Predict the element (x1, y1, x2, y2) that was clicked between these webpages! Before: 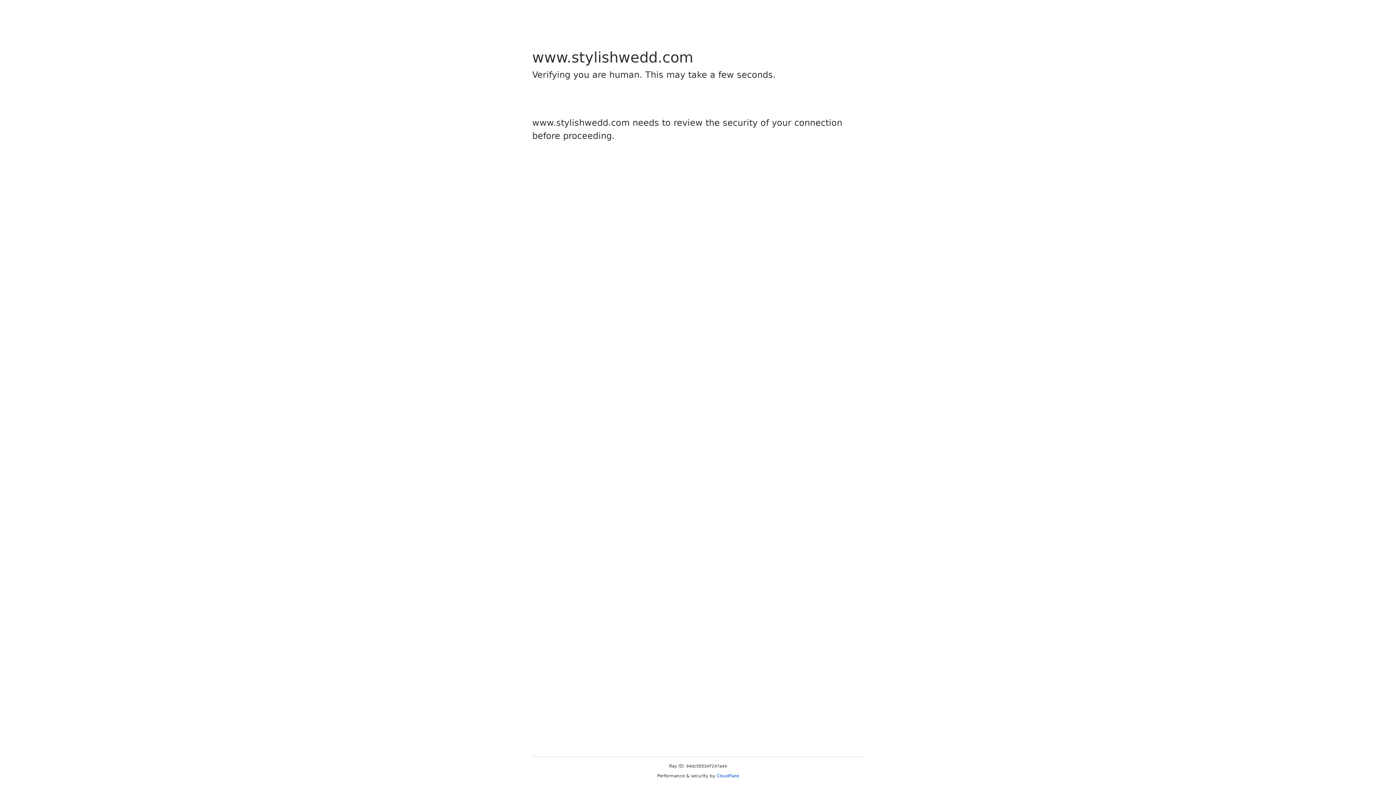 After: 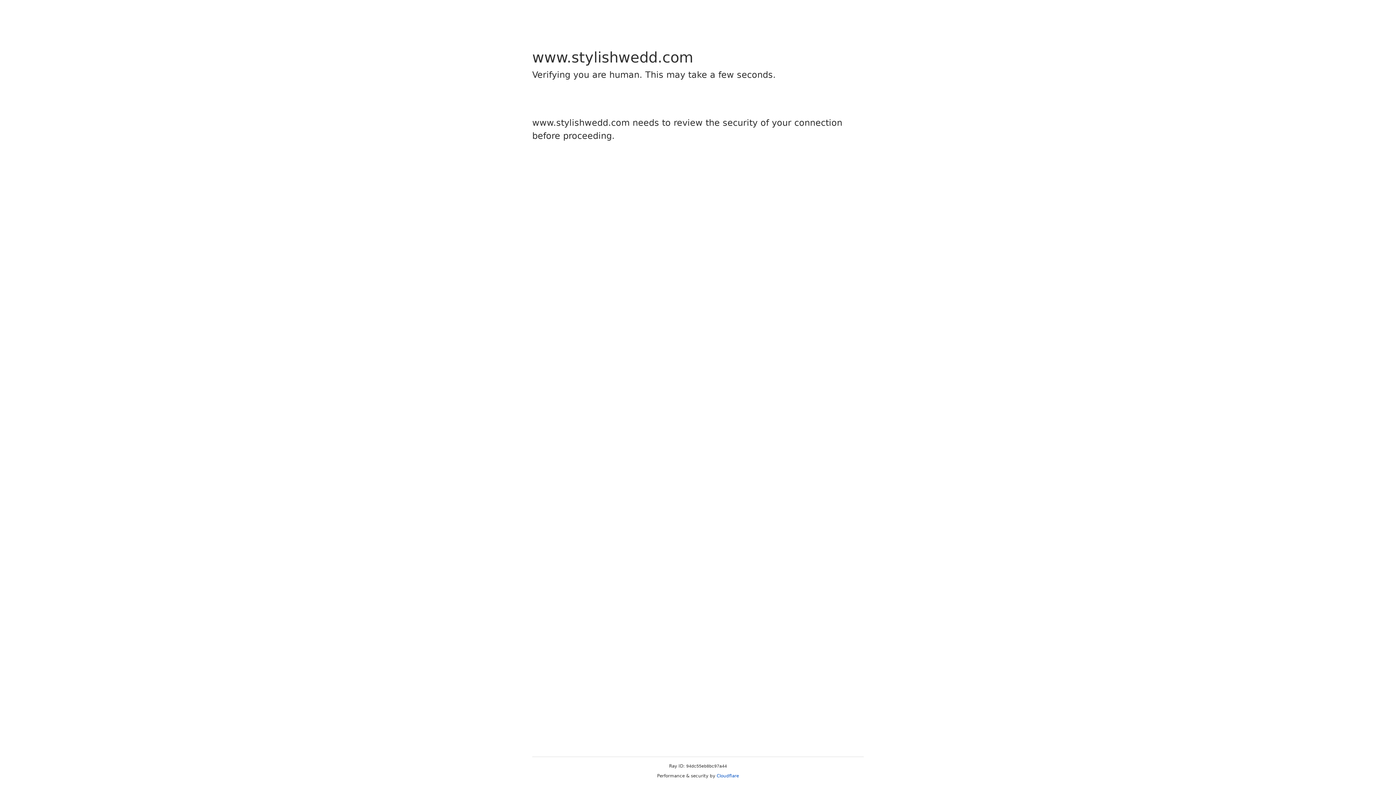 Action: bbox: (716, 773, 739, 778) label: Cloudflare